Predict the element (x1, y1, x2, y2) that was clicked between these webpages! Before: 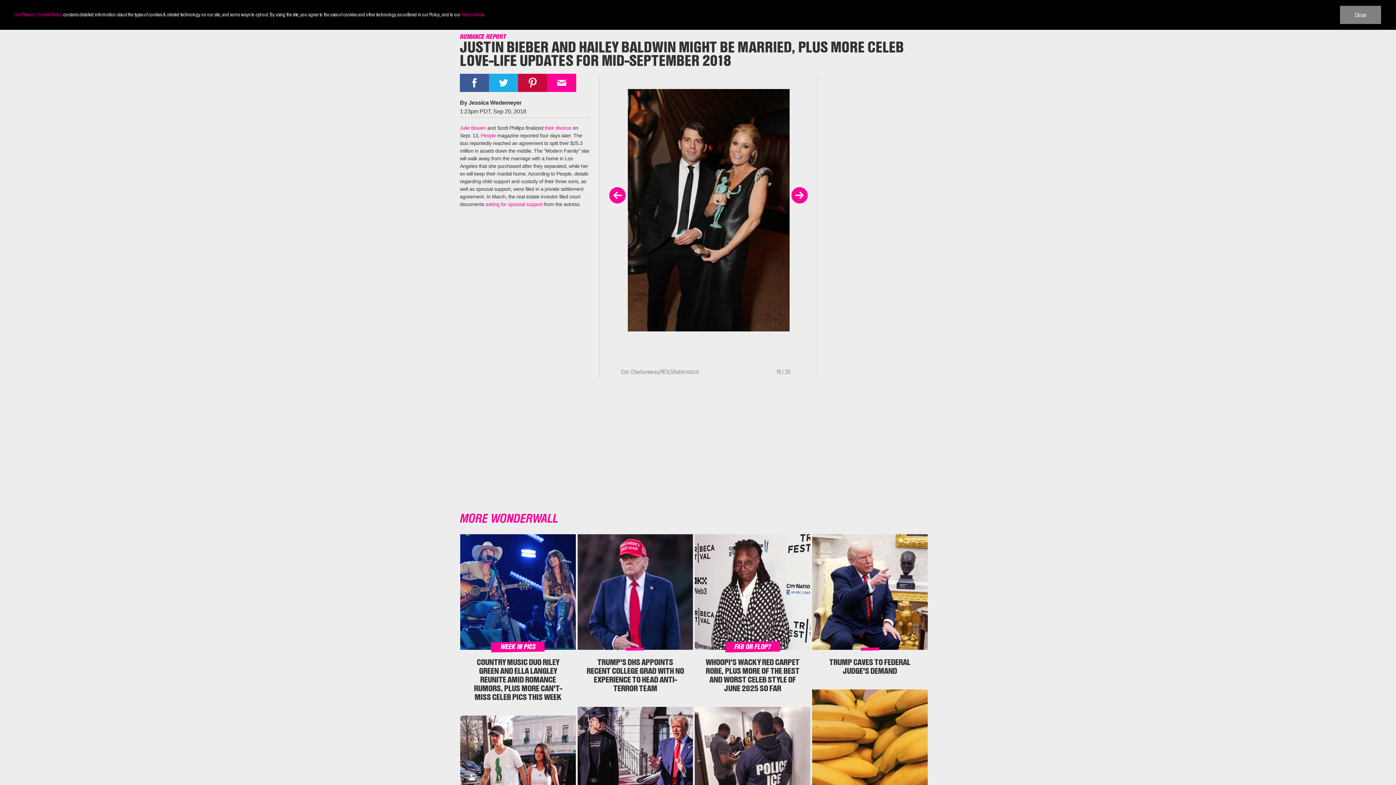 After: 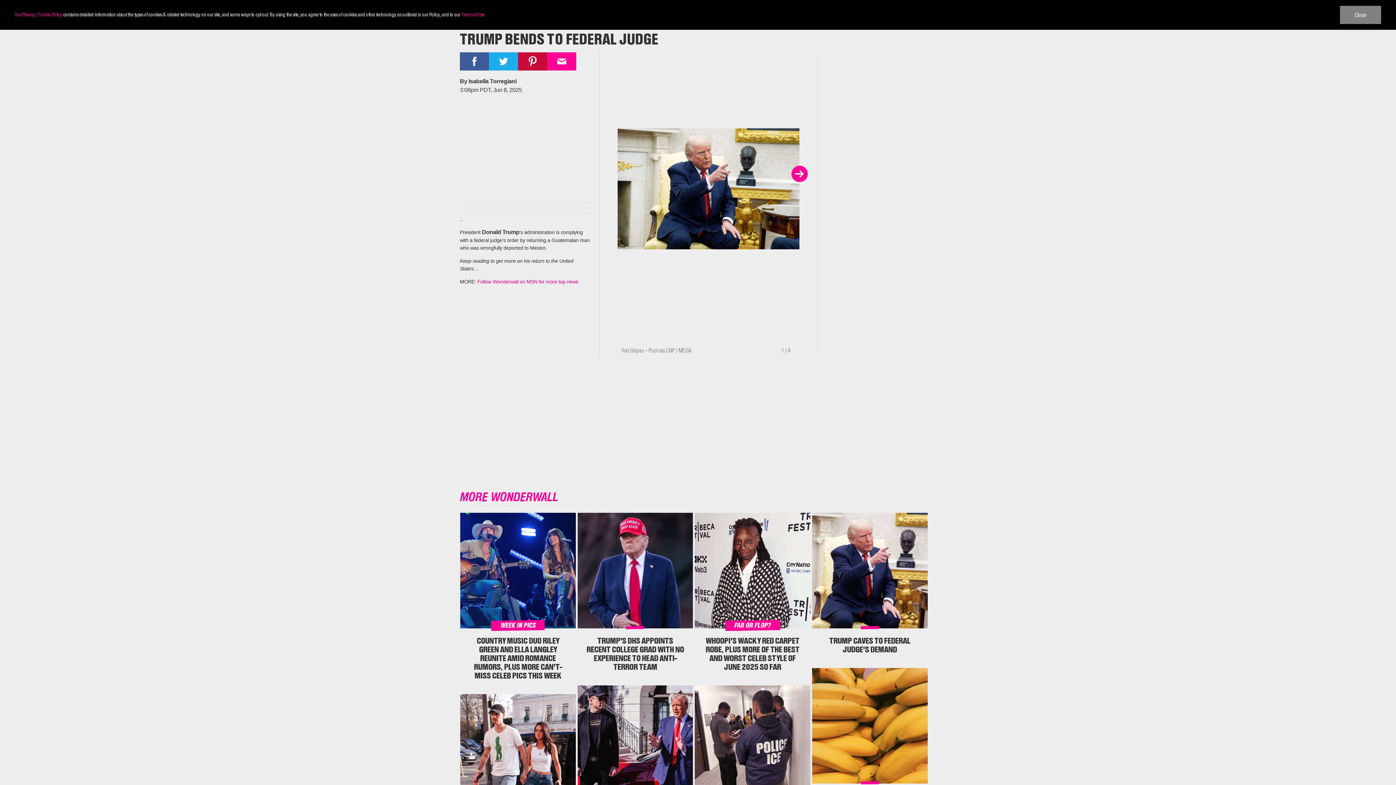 Action: label: TRUMP CAVES TO FEDERAL JUDGE'S DEMAND bbox: (829, 658, 910, 675)